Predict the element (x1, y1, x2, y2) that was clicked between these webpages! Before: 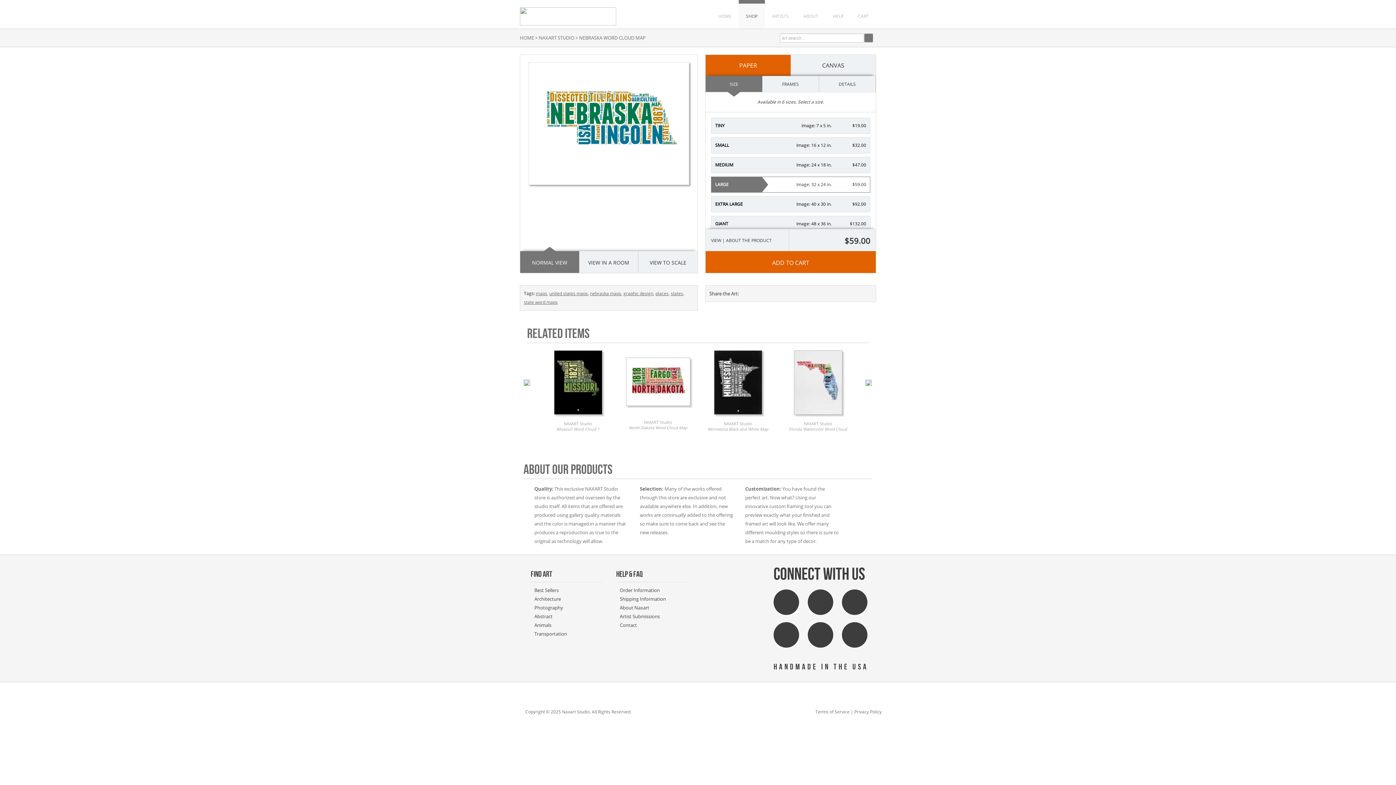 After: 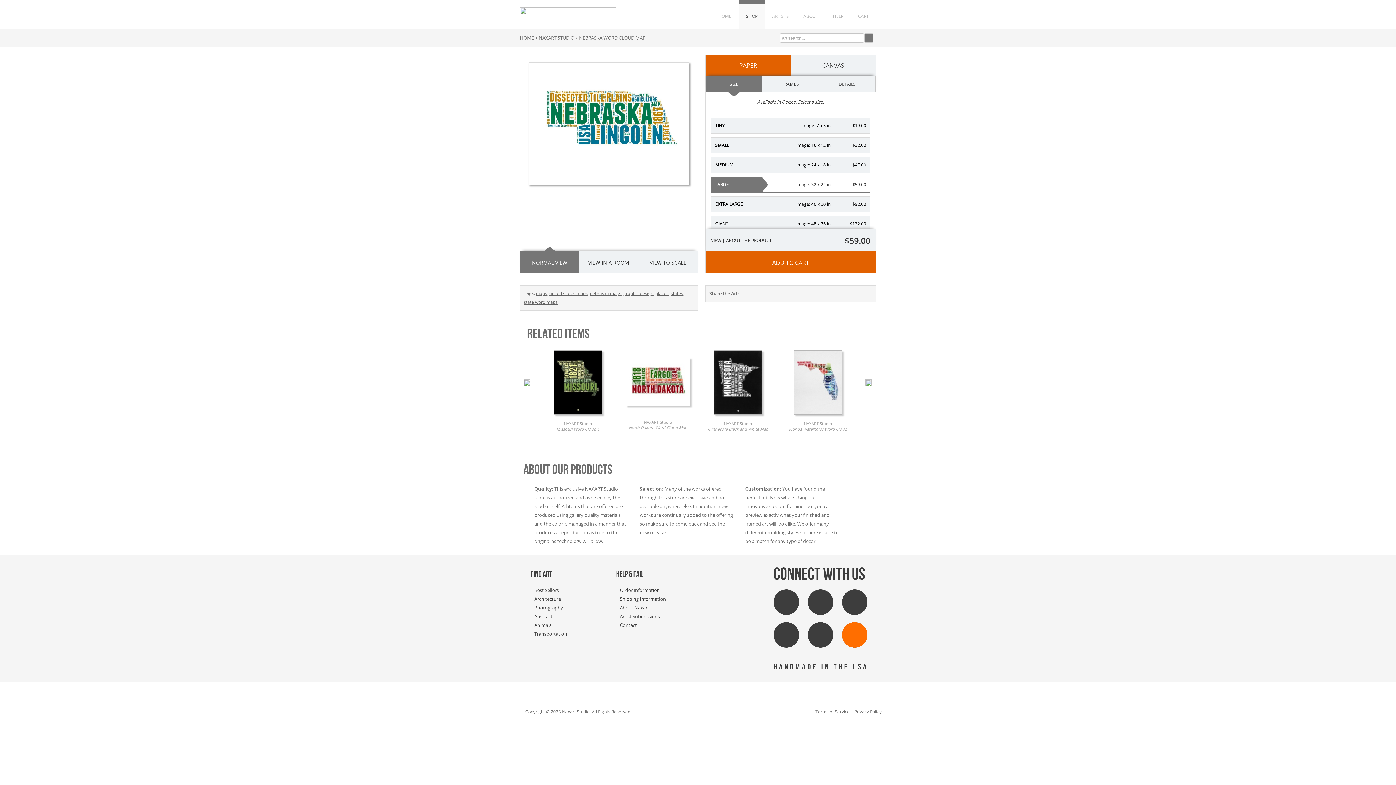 Action: bbox: (842, 622, 867, 648)